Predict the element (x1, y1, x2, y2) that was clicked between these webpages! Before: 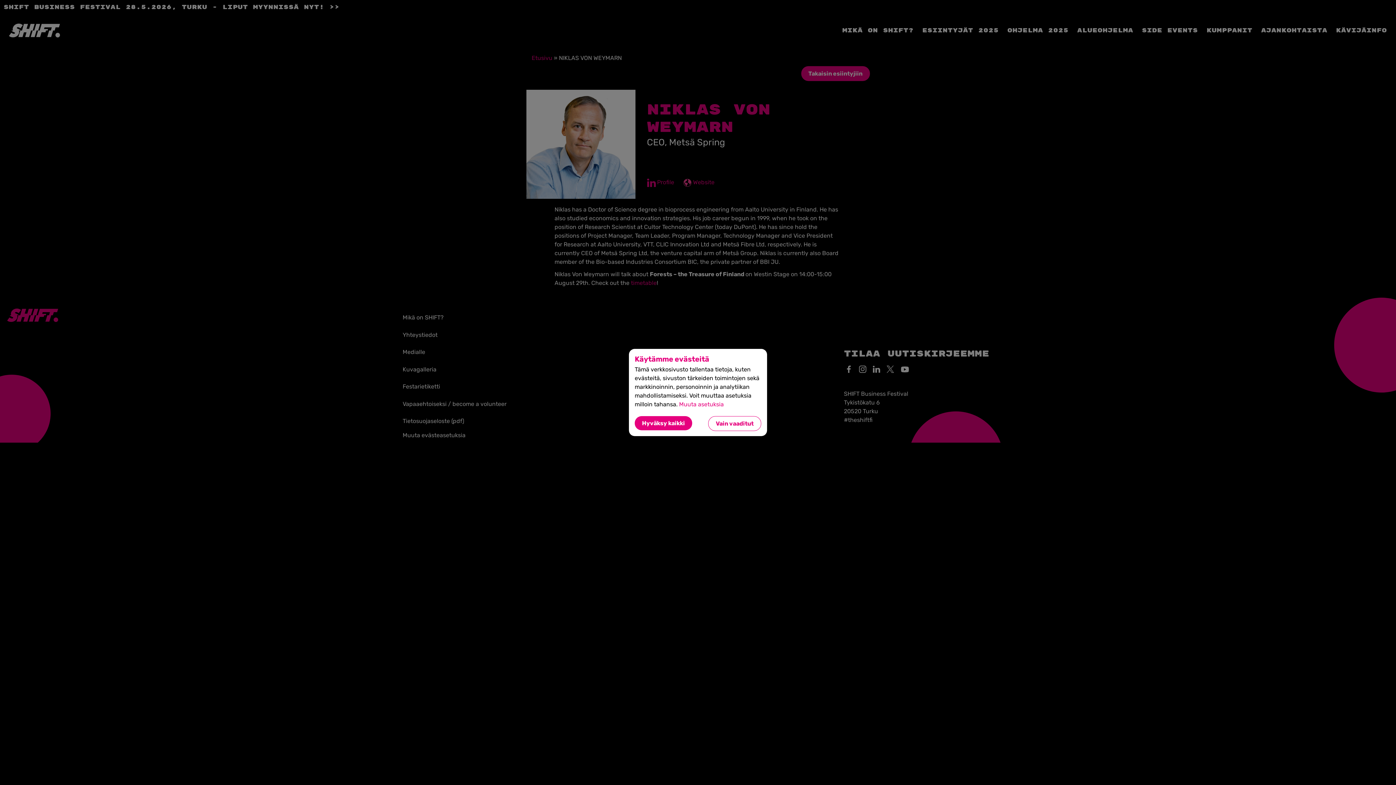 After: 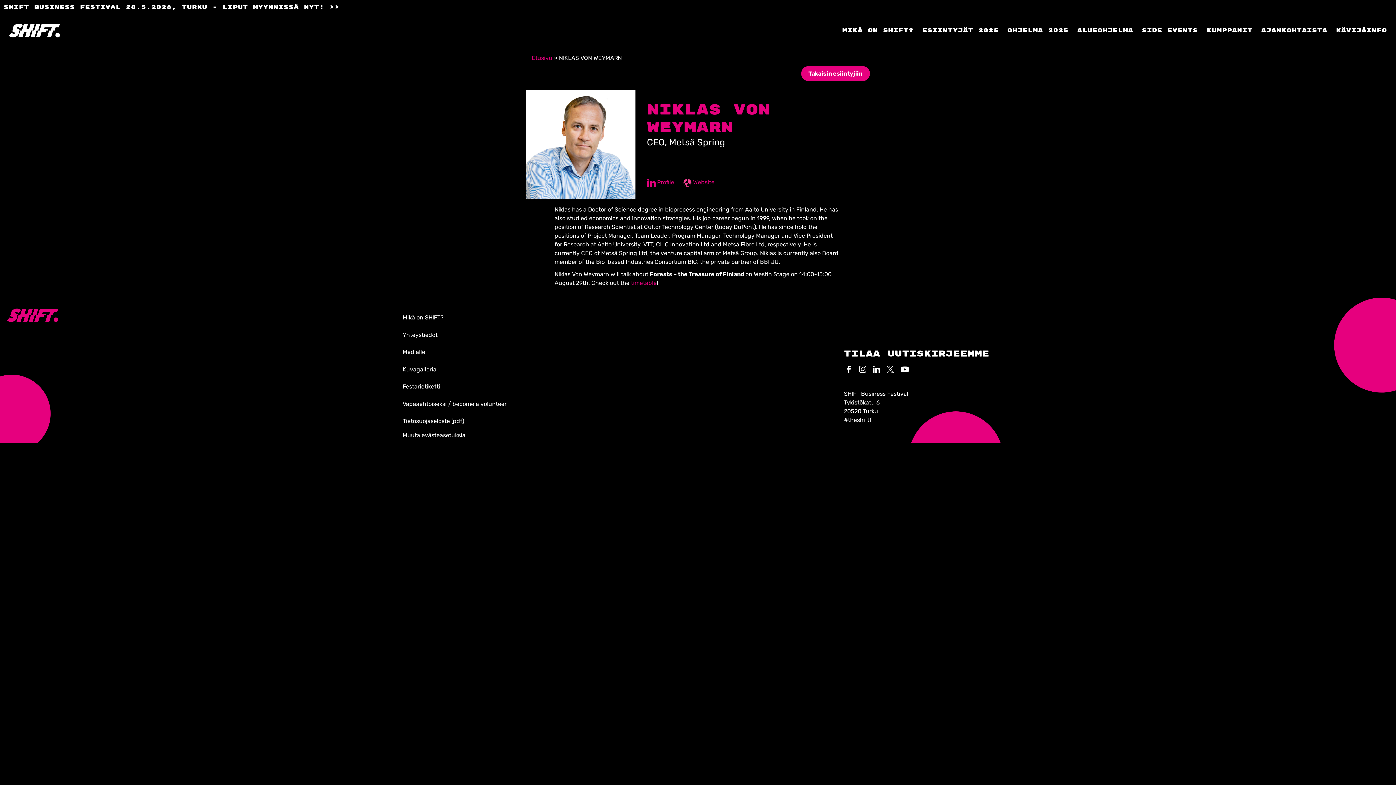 Action: label: Vain vaaditut bbox: (708, 416, 761, 431)